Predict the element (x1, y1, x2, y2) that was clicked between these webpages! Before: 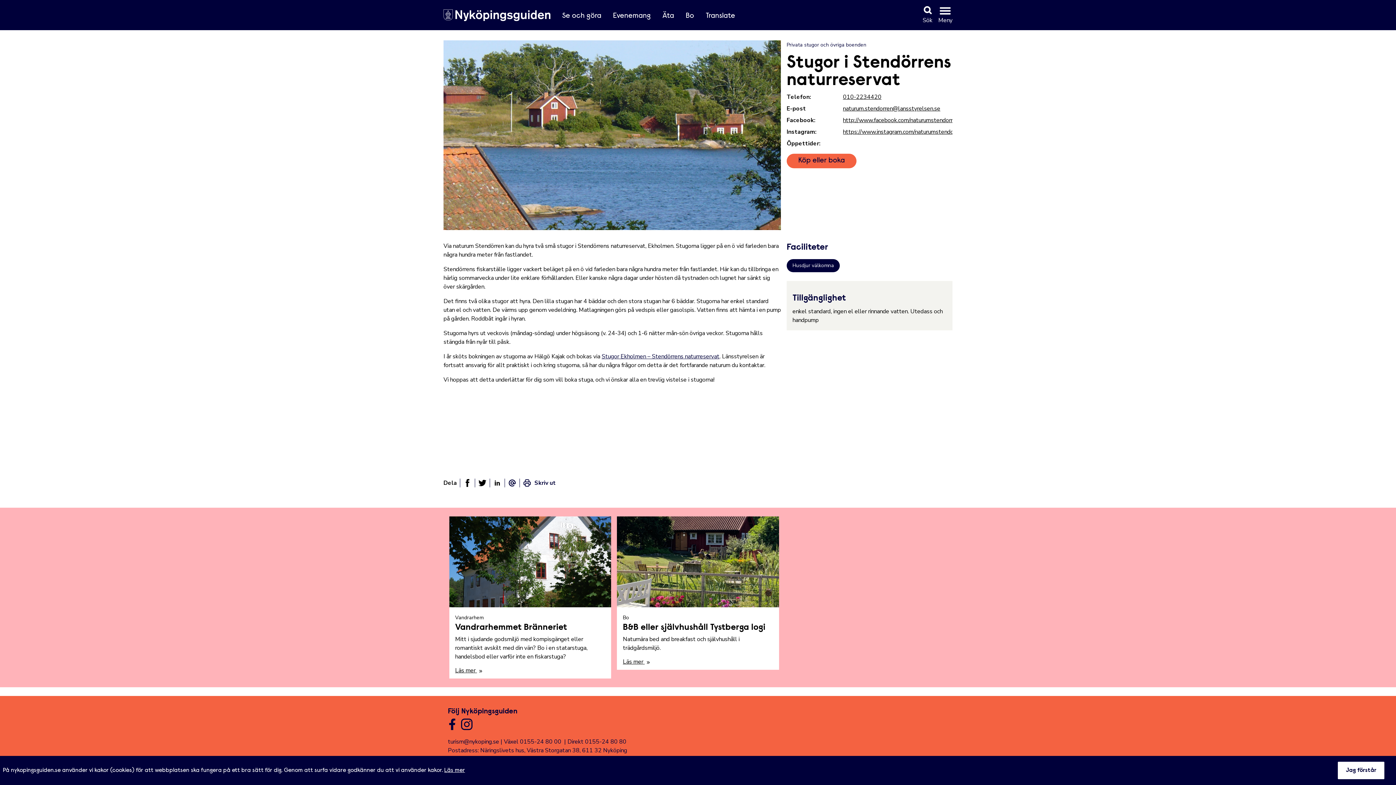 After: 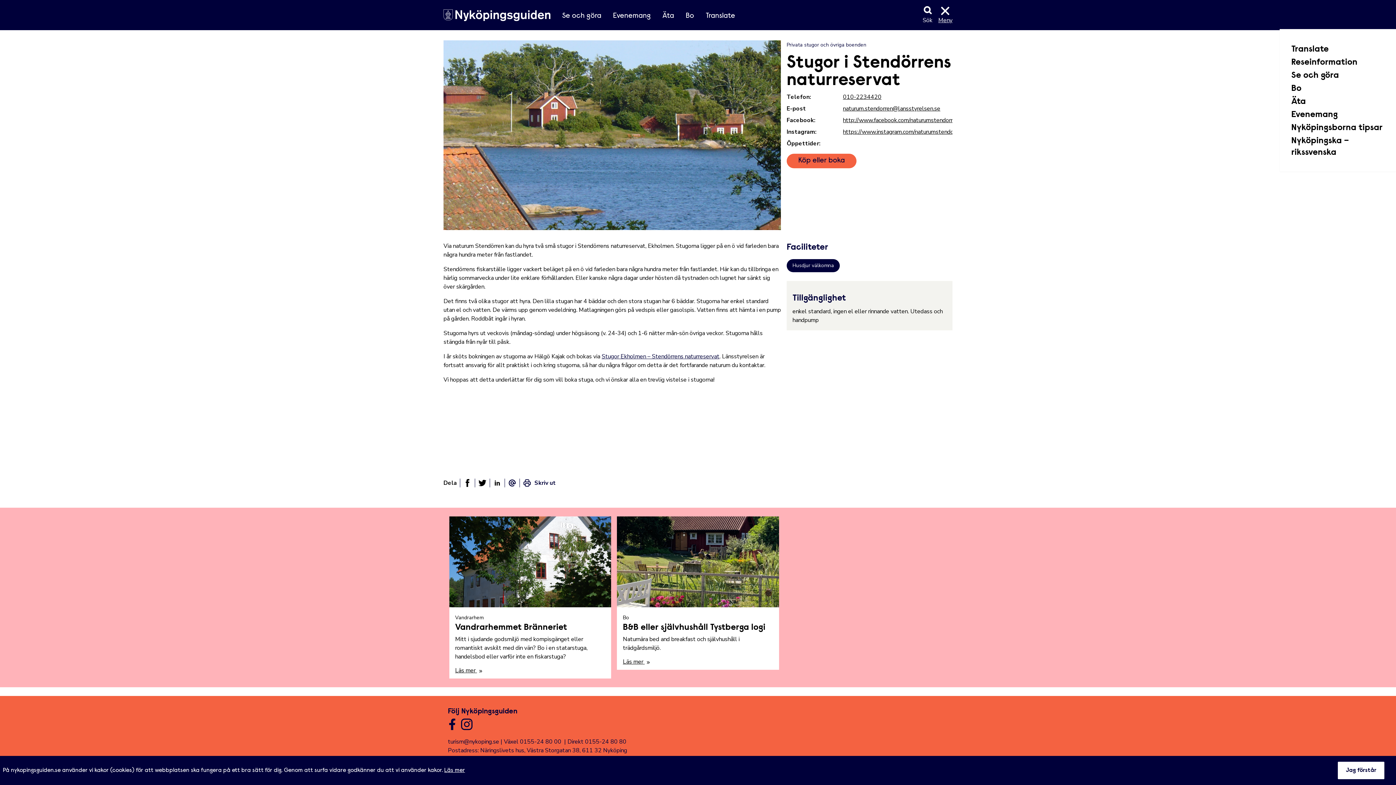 Action: label: Meny bbox: (938, 16, 952, 24)